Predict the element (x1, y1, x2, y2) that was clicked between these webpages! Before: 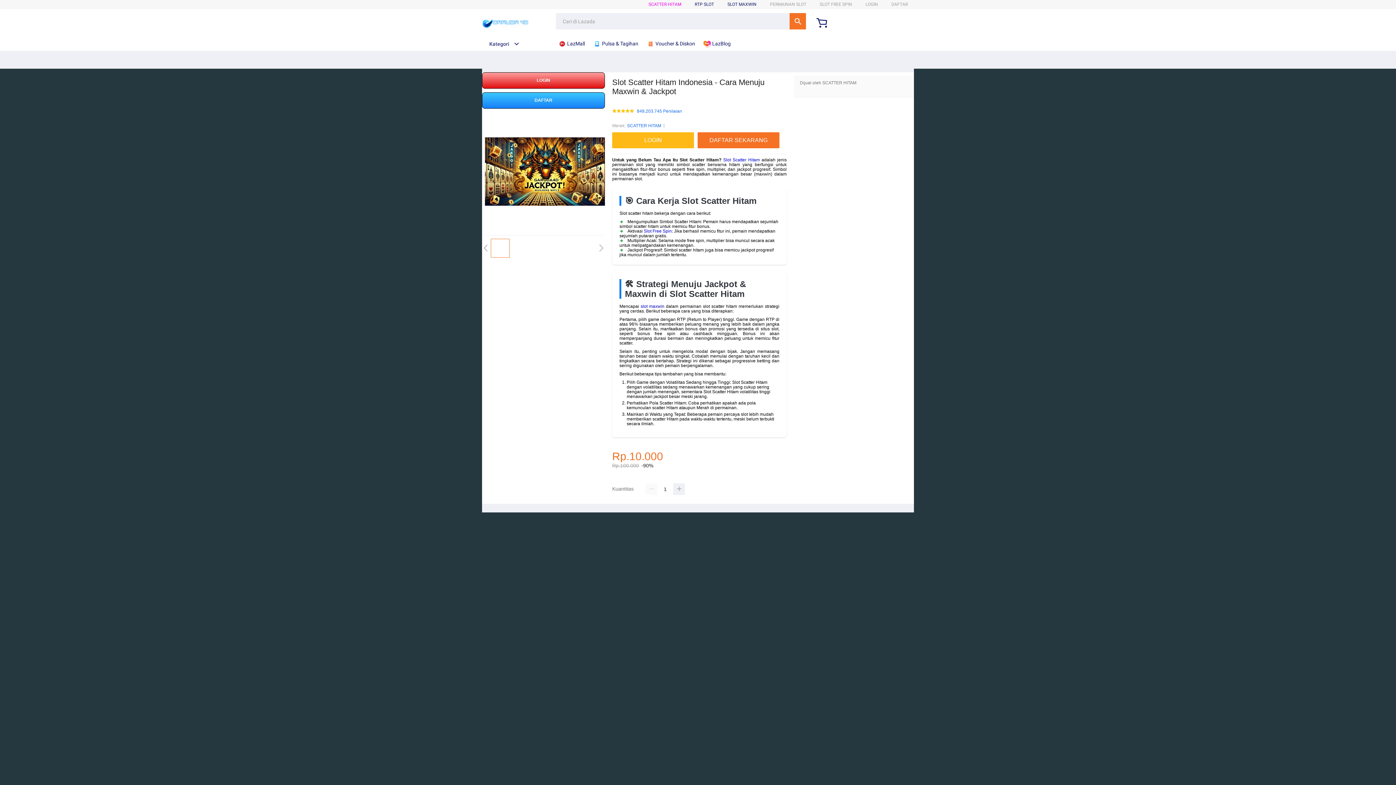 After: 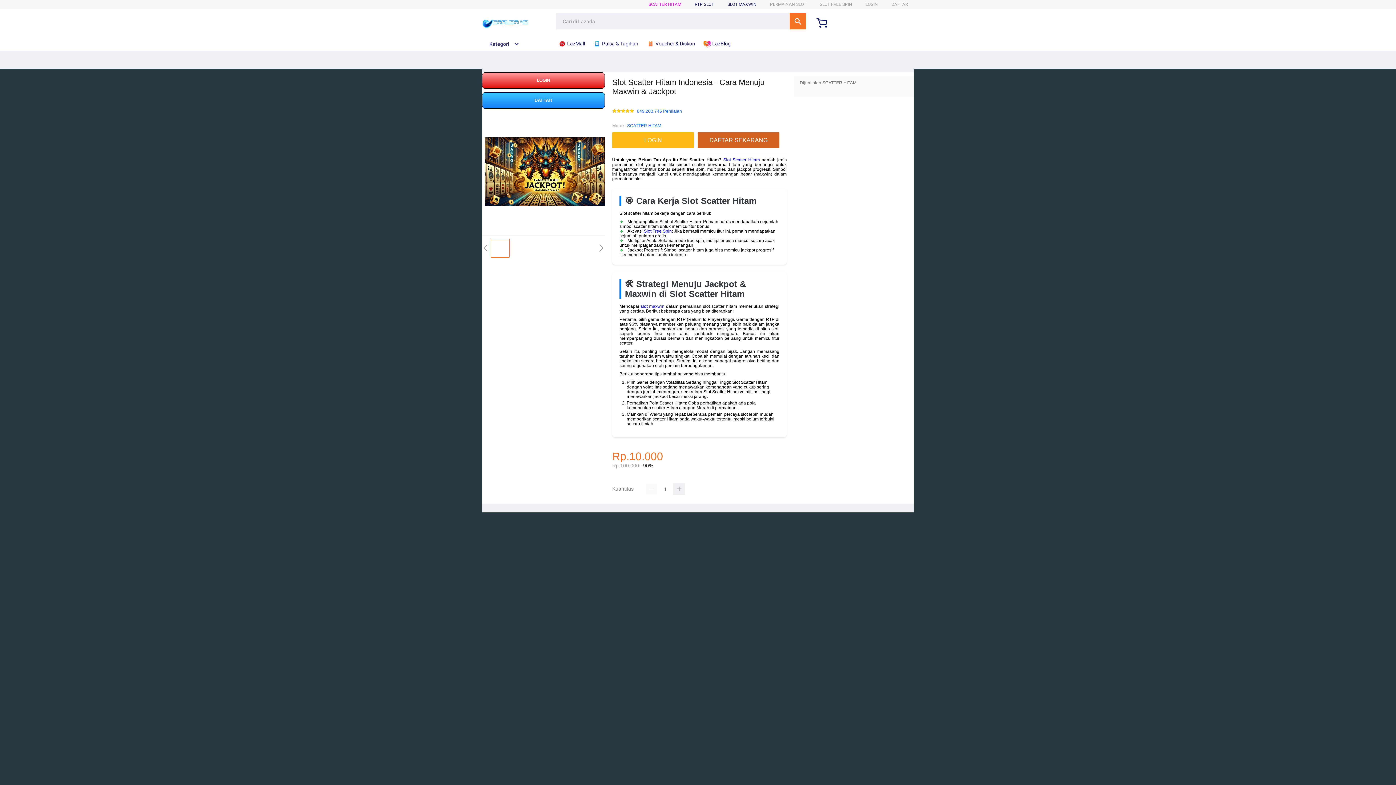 Action: bbox: (697, 132, 783, 148) label: DAFTAR SEKARANG